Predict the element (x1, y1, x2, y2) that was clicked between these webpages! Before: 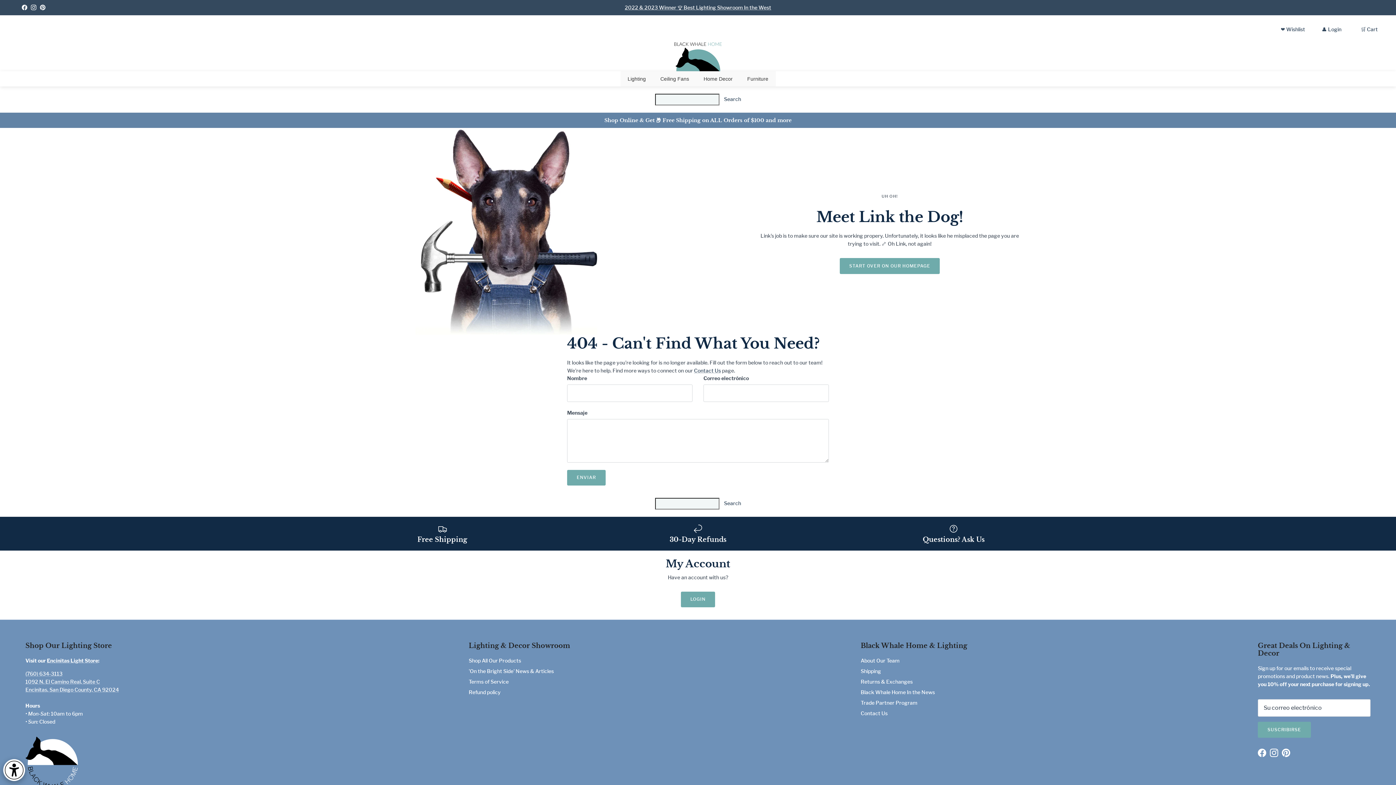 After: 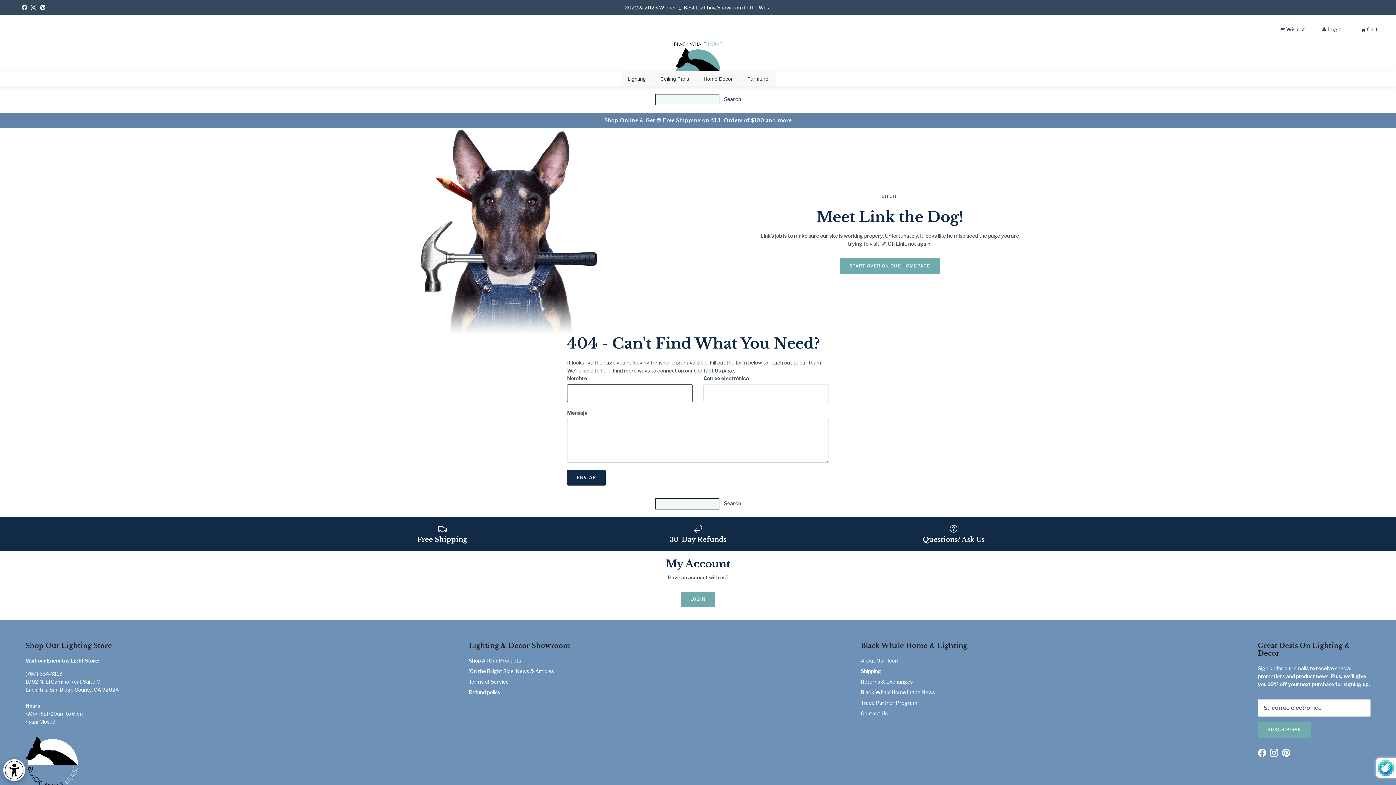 Action: bbox: (567, 470, 605, 485) label: ENVIAR